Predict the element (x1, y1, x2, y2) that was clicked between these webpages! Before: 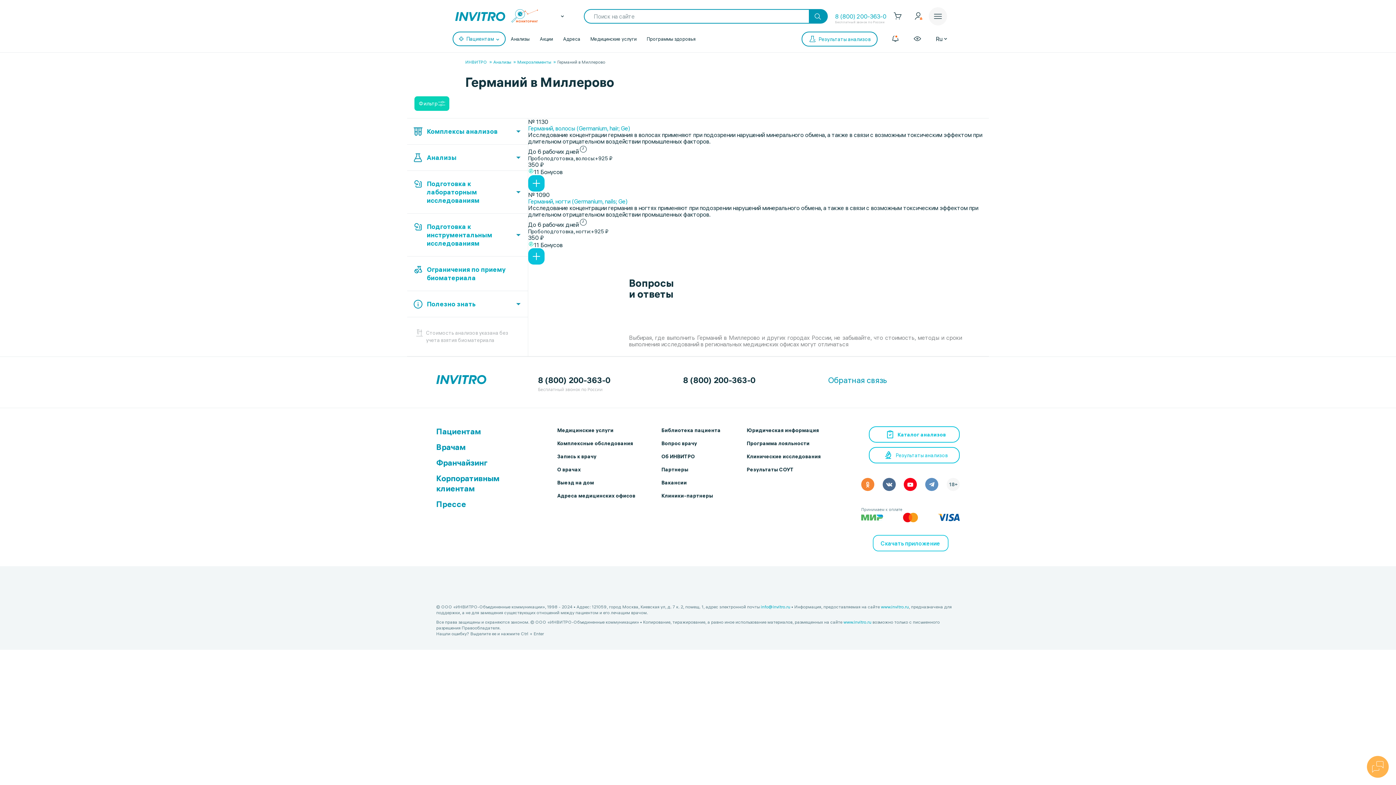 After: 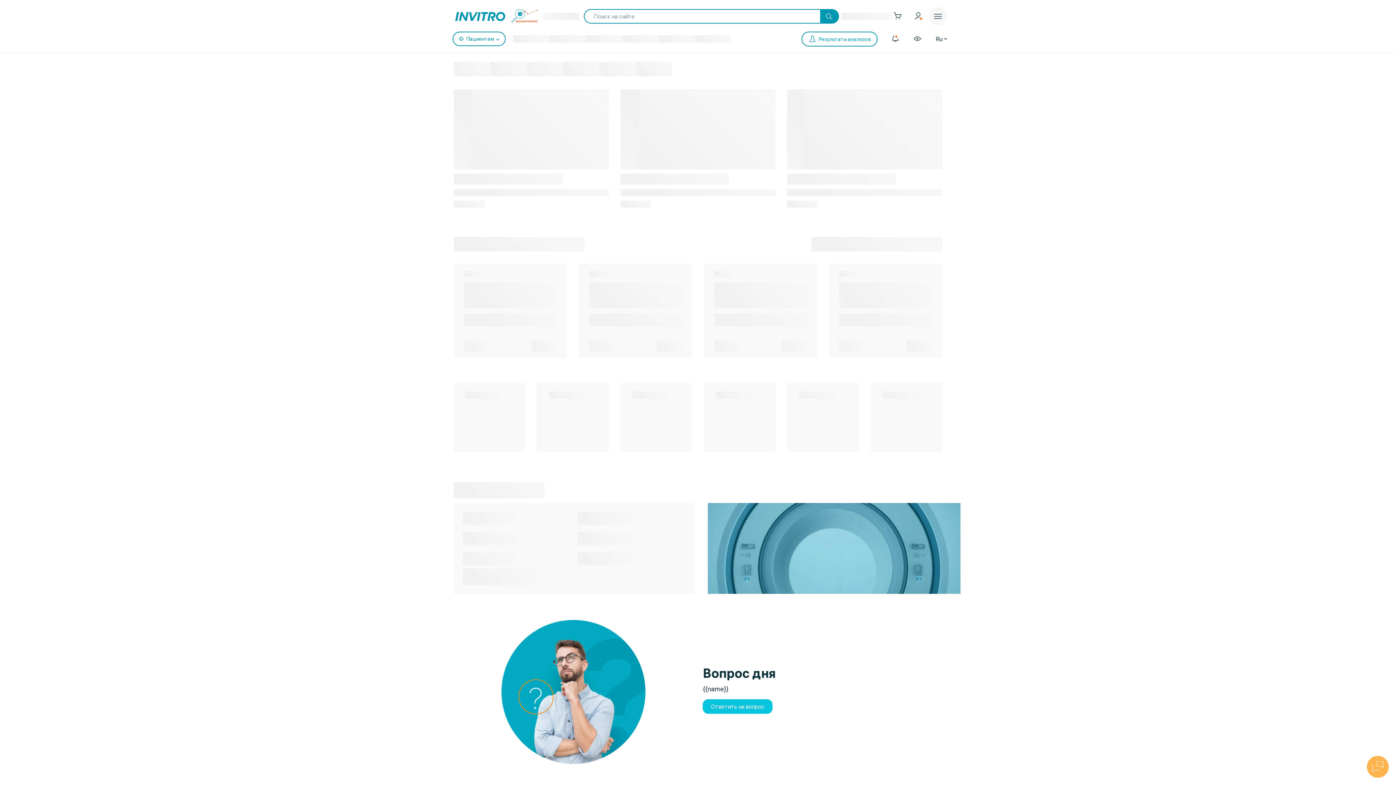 Action: label: www.invitro.ru bbox: (843, 619, 871, 625)